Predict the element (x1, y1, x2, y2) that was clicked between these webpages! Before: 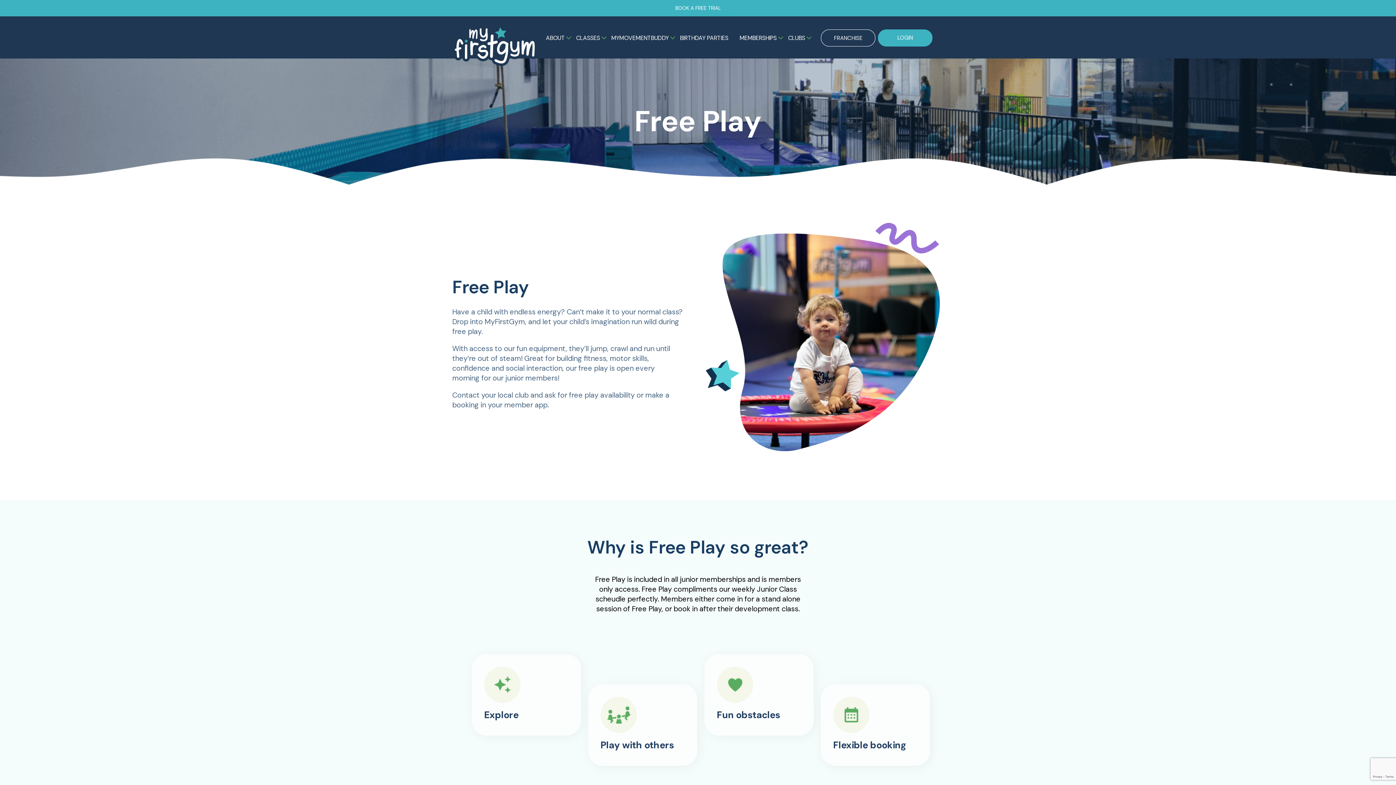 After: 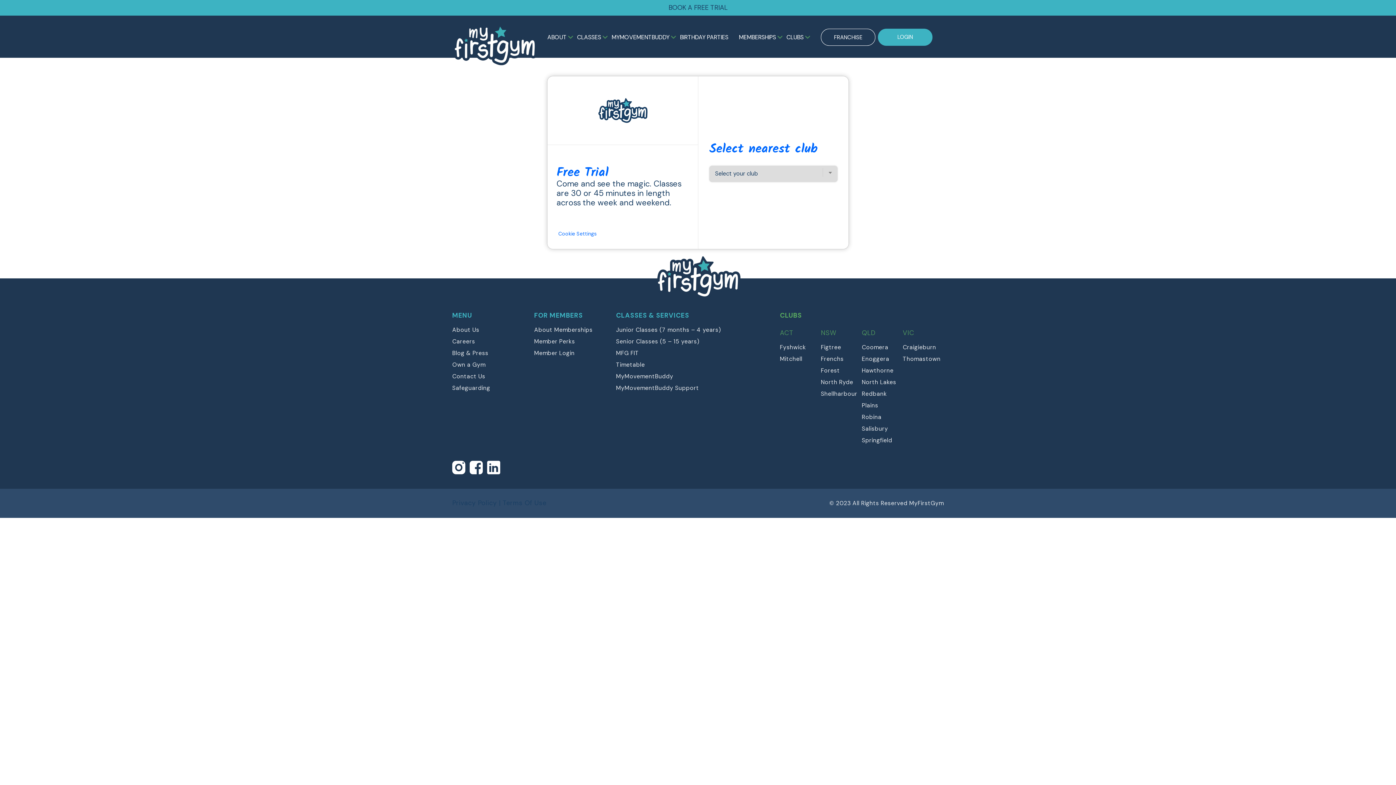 Action: label: BOOK A FREE TRIAL bbox: (675, 4, 720, 11)